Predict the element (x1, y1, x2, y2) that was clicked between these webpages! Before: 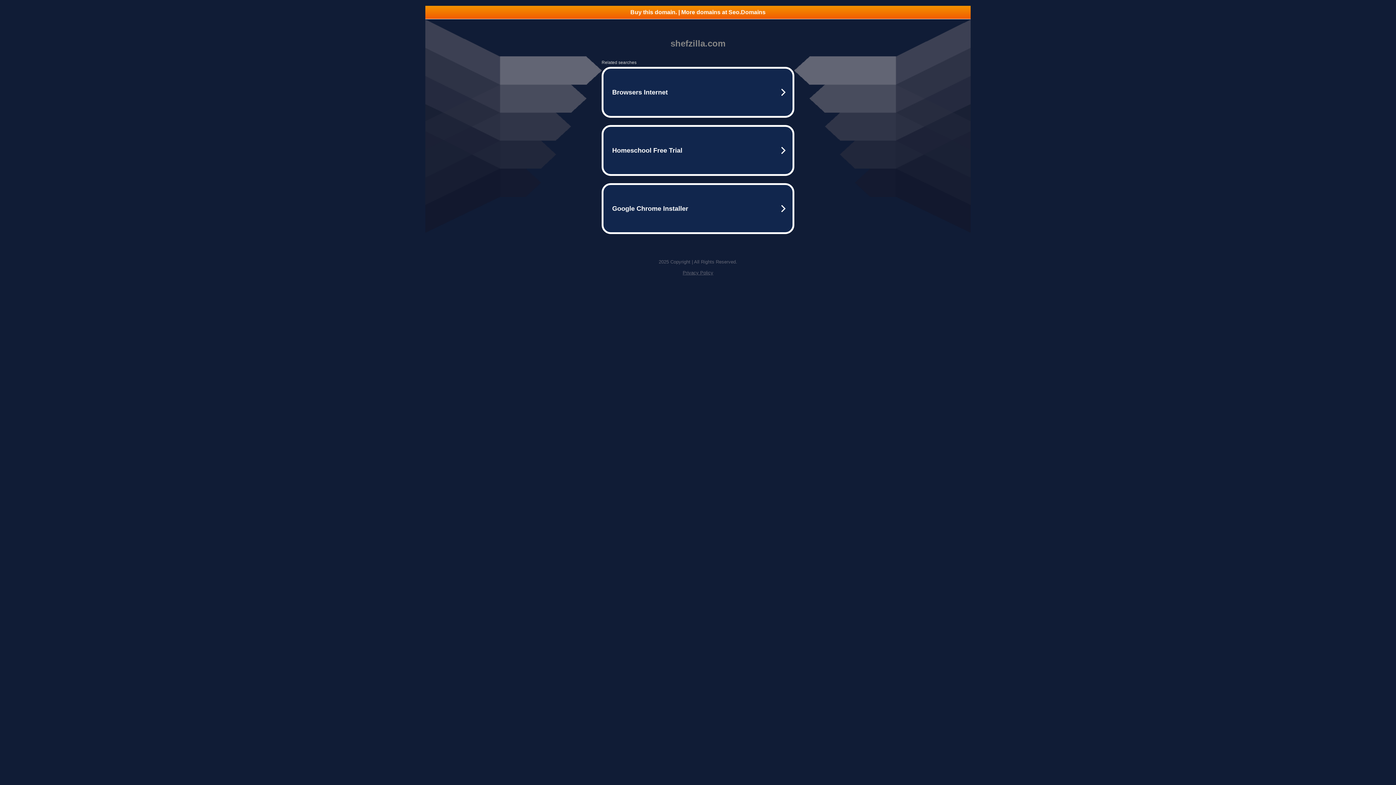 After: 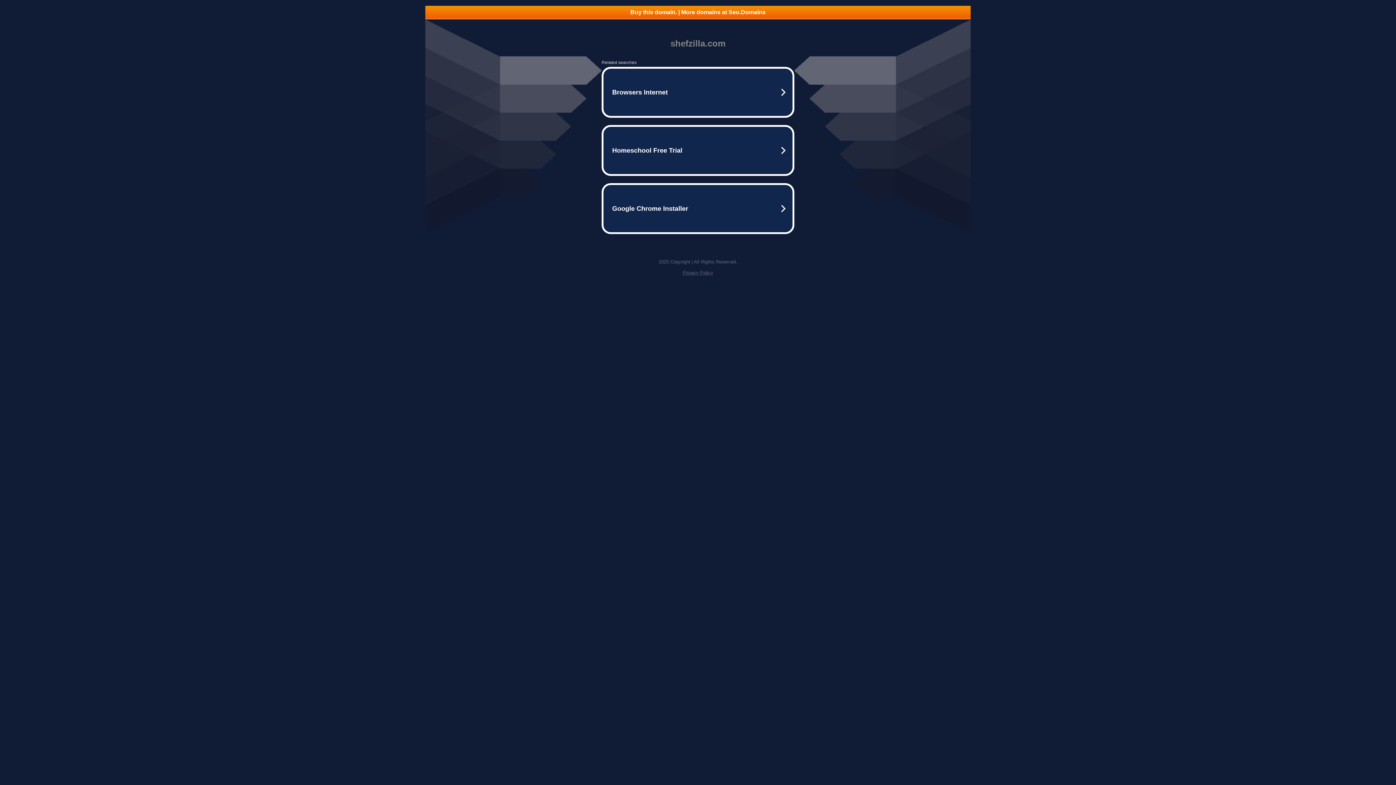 Action: bbox: (682, 270, 713, 275) label: Privacy Policy